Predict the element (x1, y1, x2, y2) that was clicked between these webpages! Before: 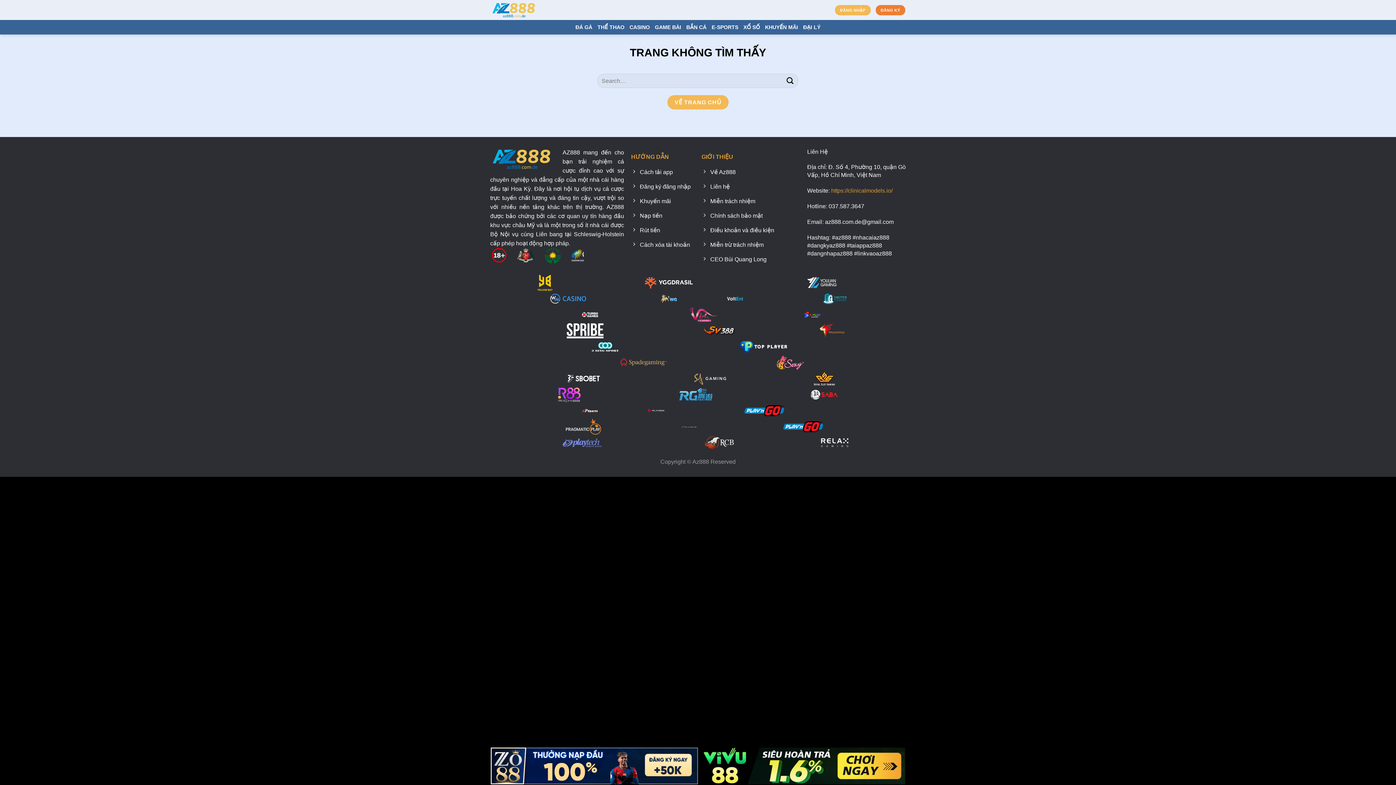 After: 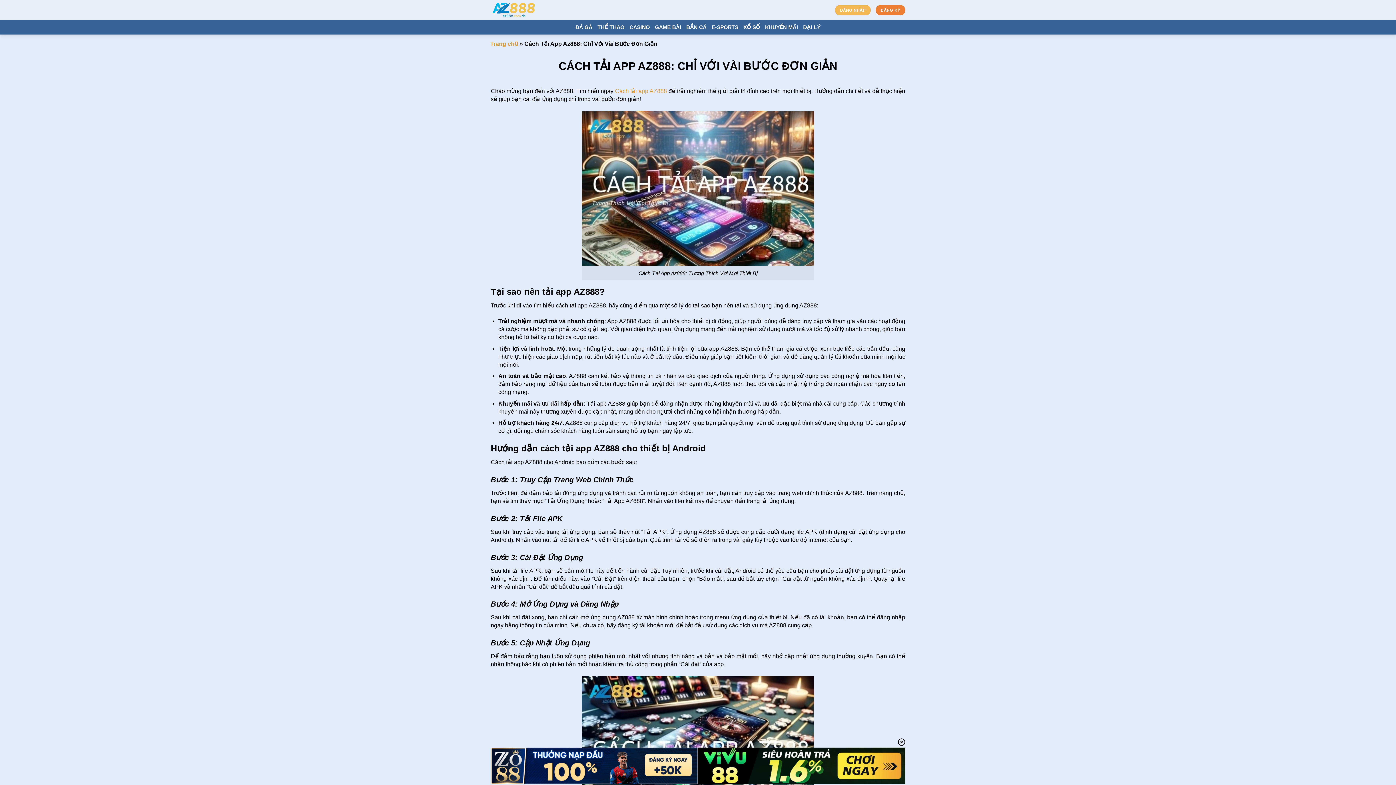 Action: bbox: (631, 166, 694, 180) label: Cách tải app